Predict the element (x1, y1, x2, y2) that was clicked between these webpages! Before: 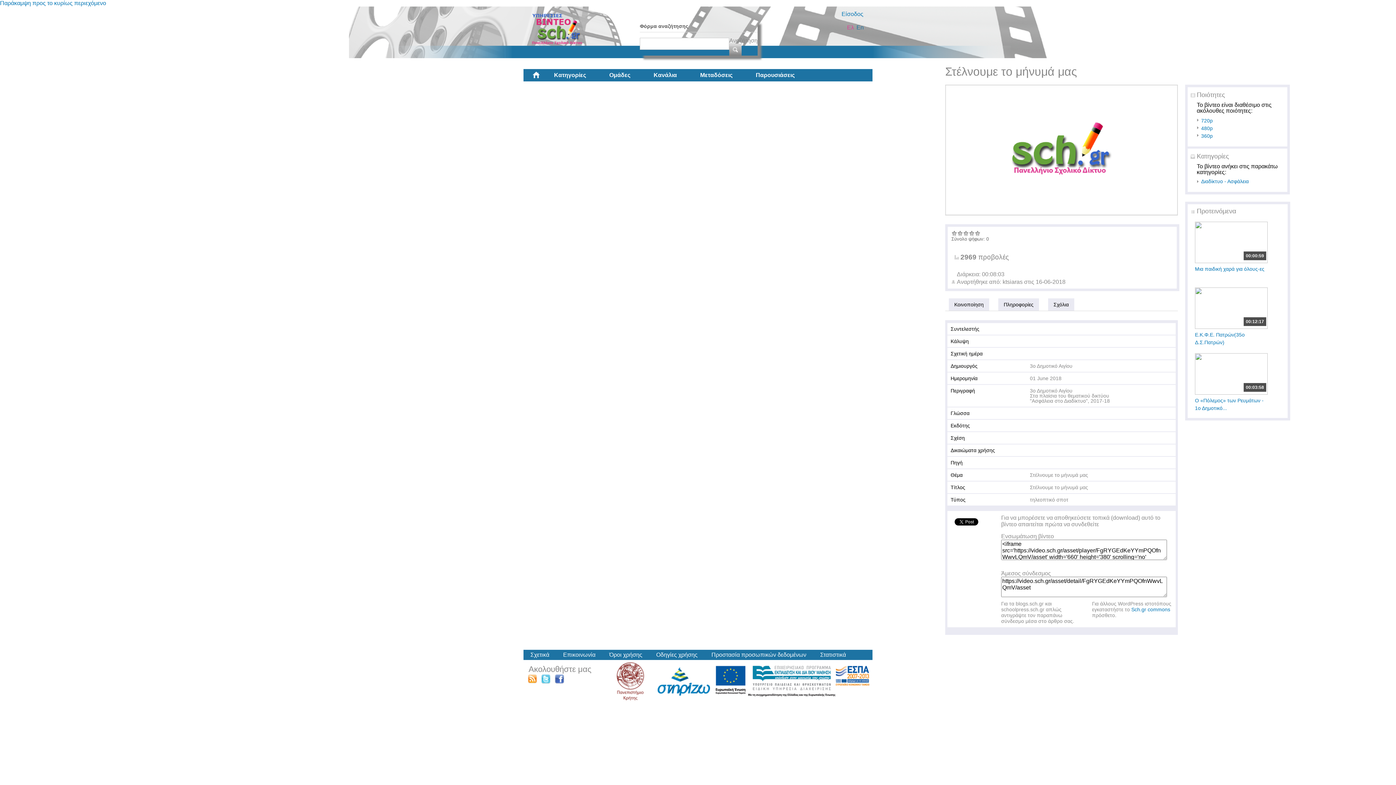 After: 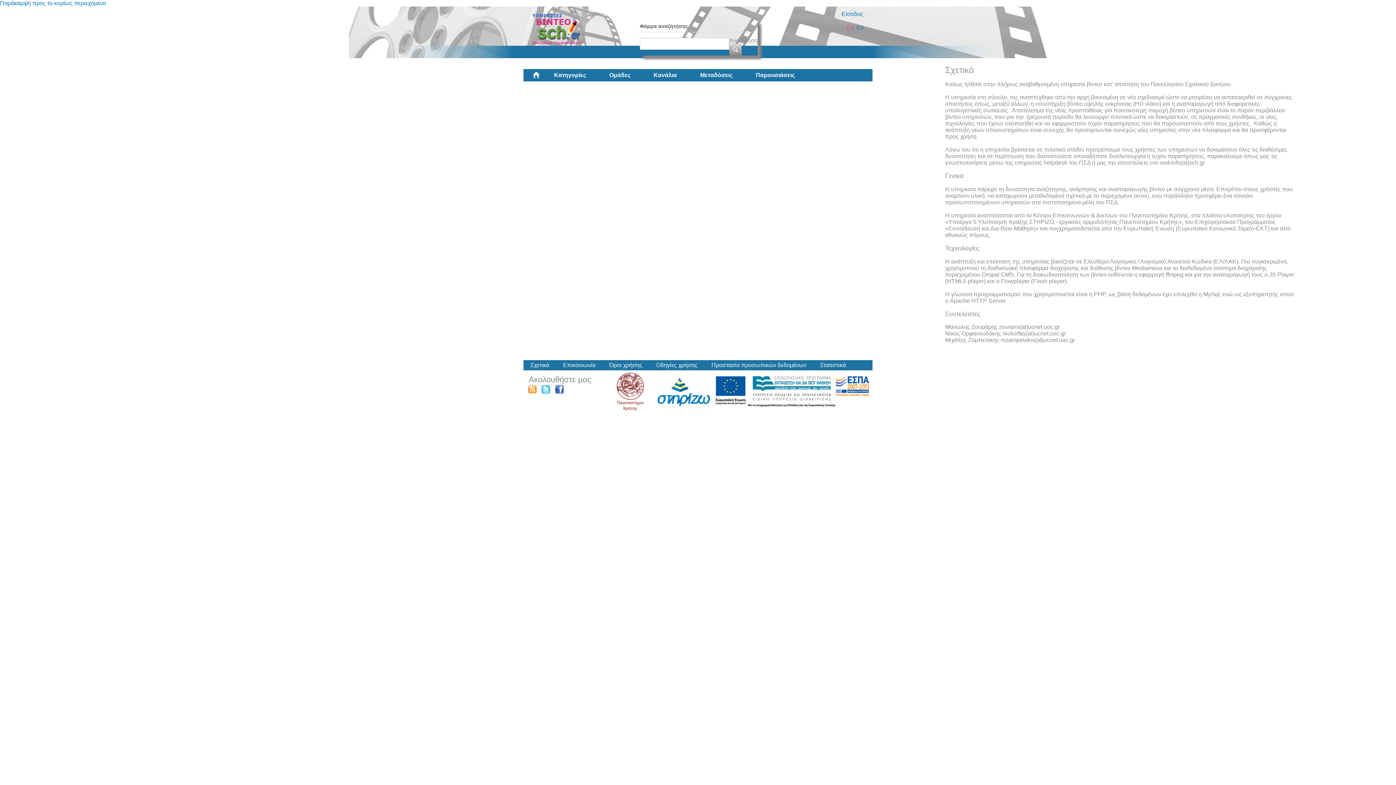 Action: bbox: (530, 652, 549, 658) label: Σχετικά